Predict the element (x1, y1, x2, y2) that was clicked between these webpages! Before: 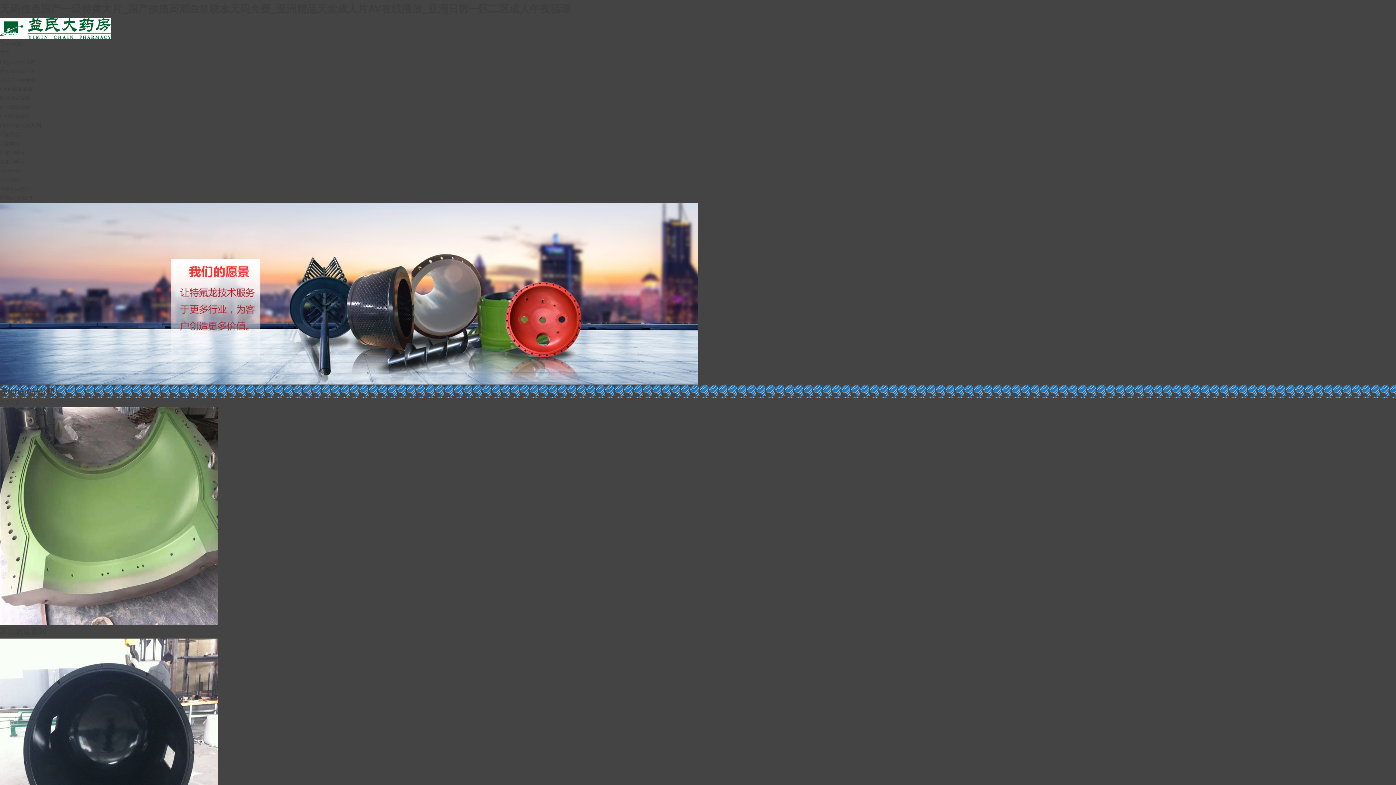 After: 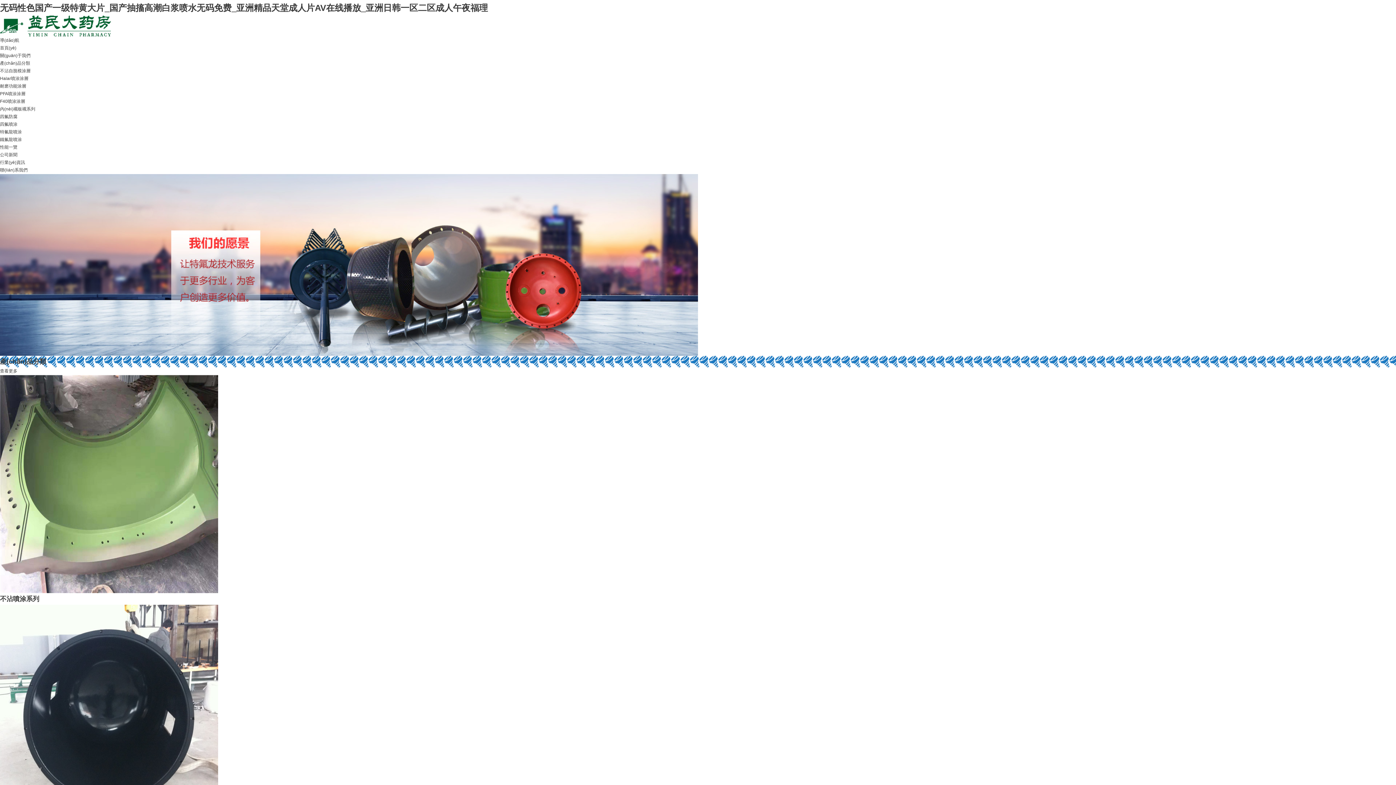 Action: bbox: (0, 95, 30, 101) label: 耐磨功能涂層